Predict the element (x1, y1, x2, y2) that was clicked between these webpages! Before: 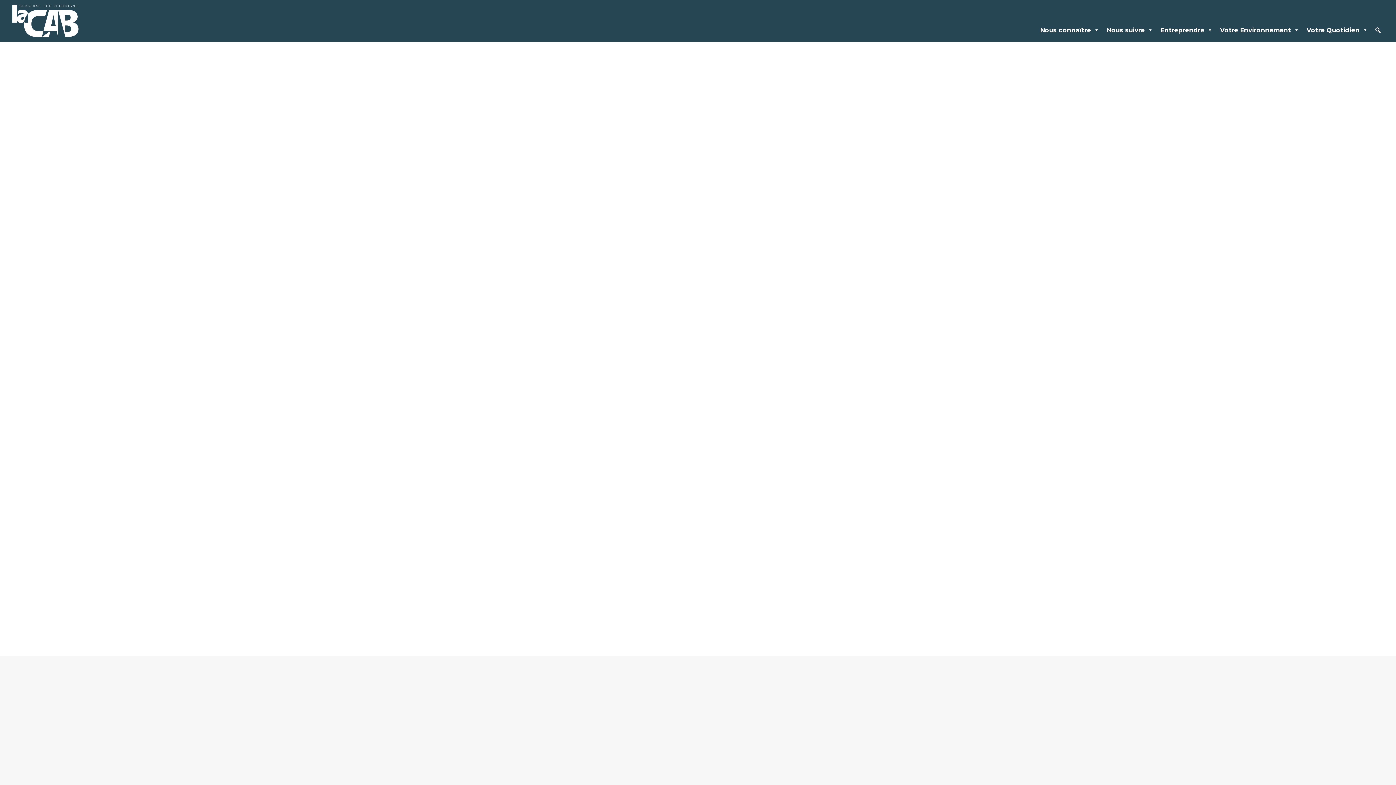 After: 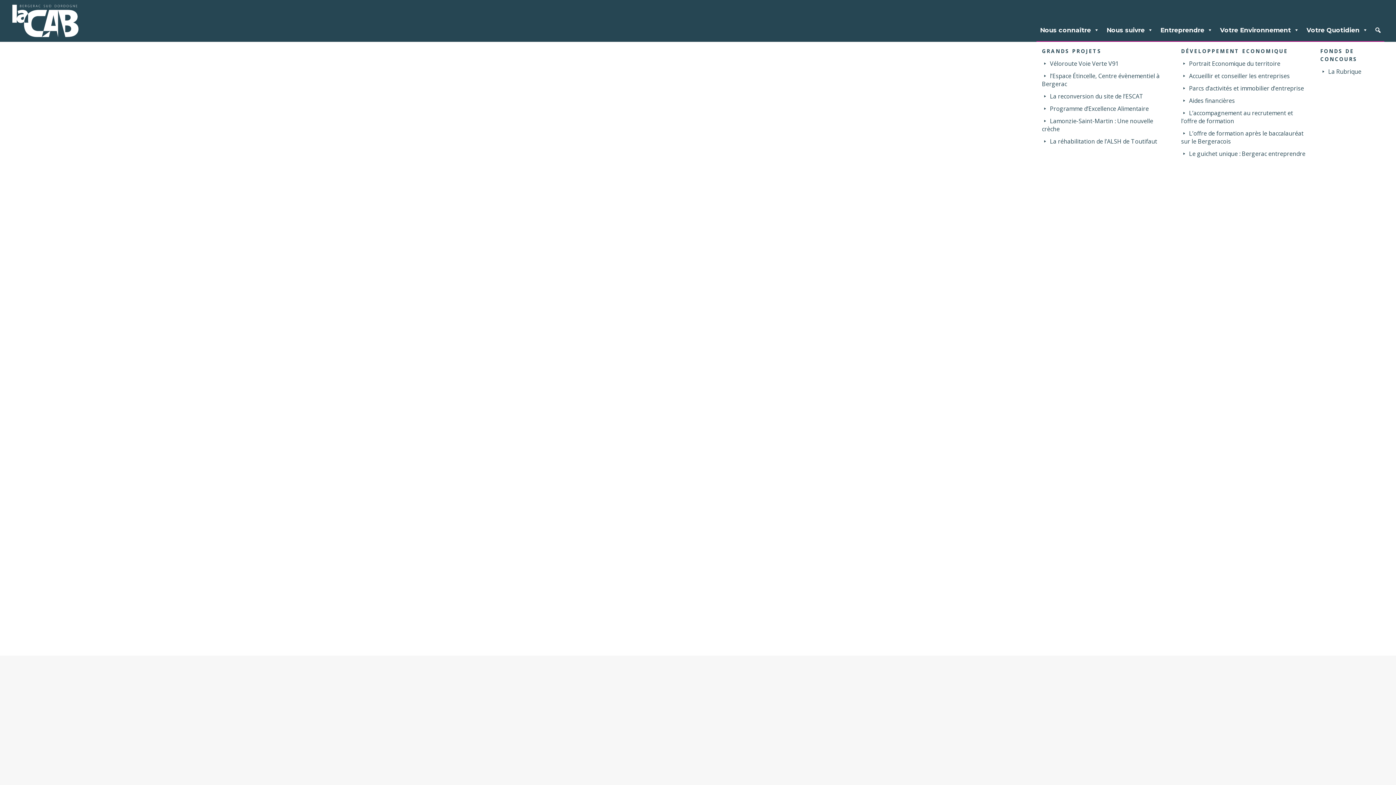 Action: bbox: (1157, 19, 1216, 41) label: Entreprendre